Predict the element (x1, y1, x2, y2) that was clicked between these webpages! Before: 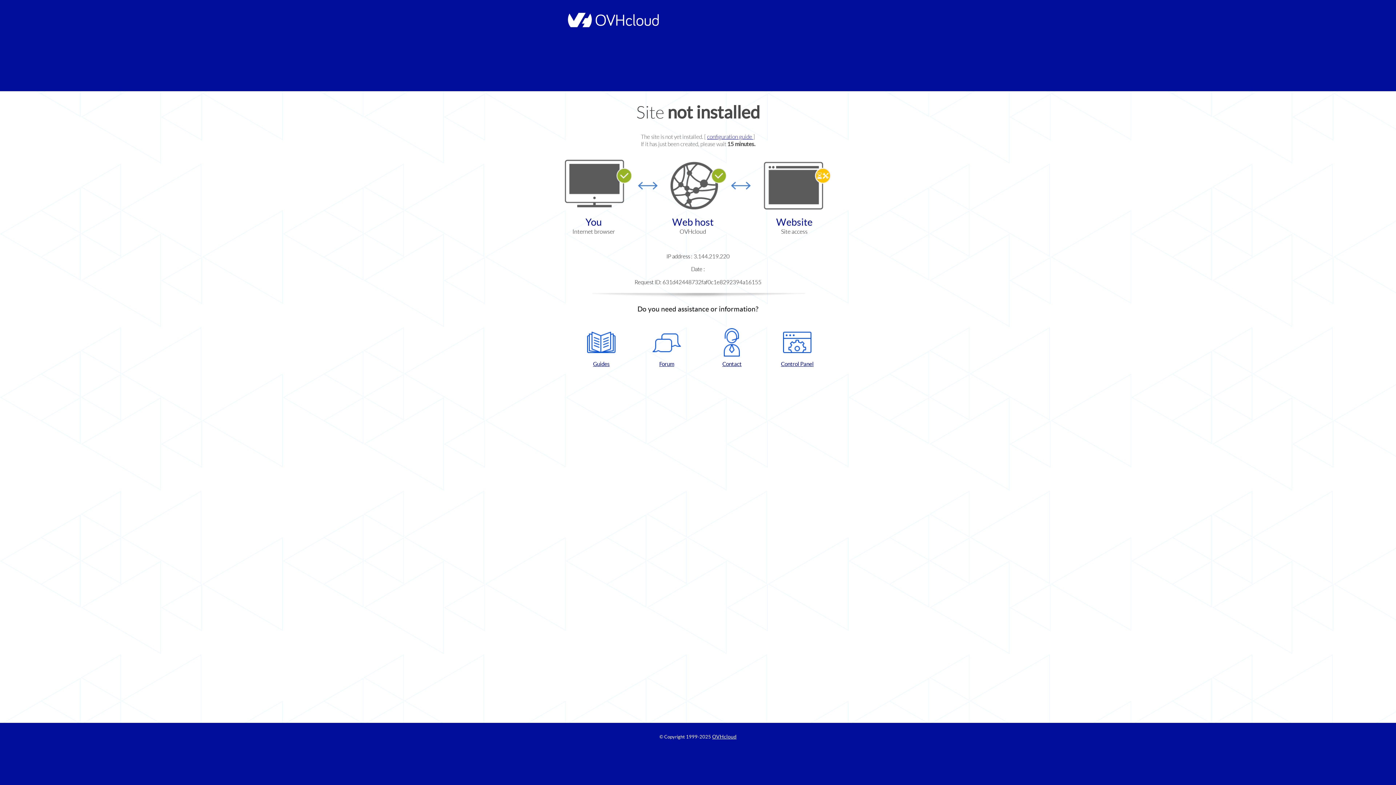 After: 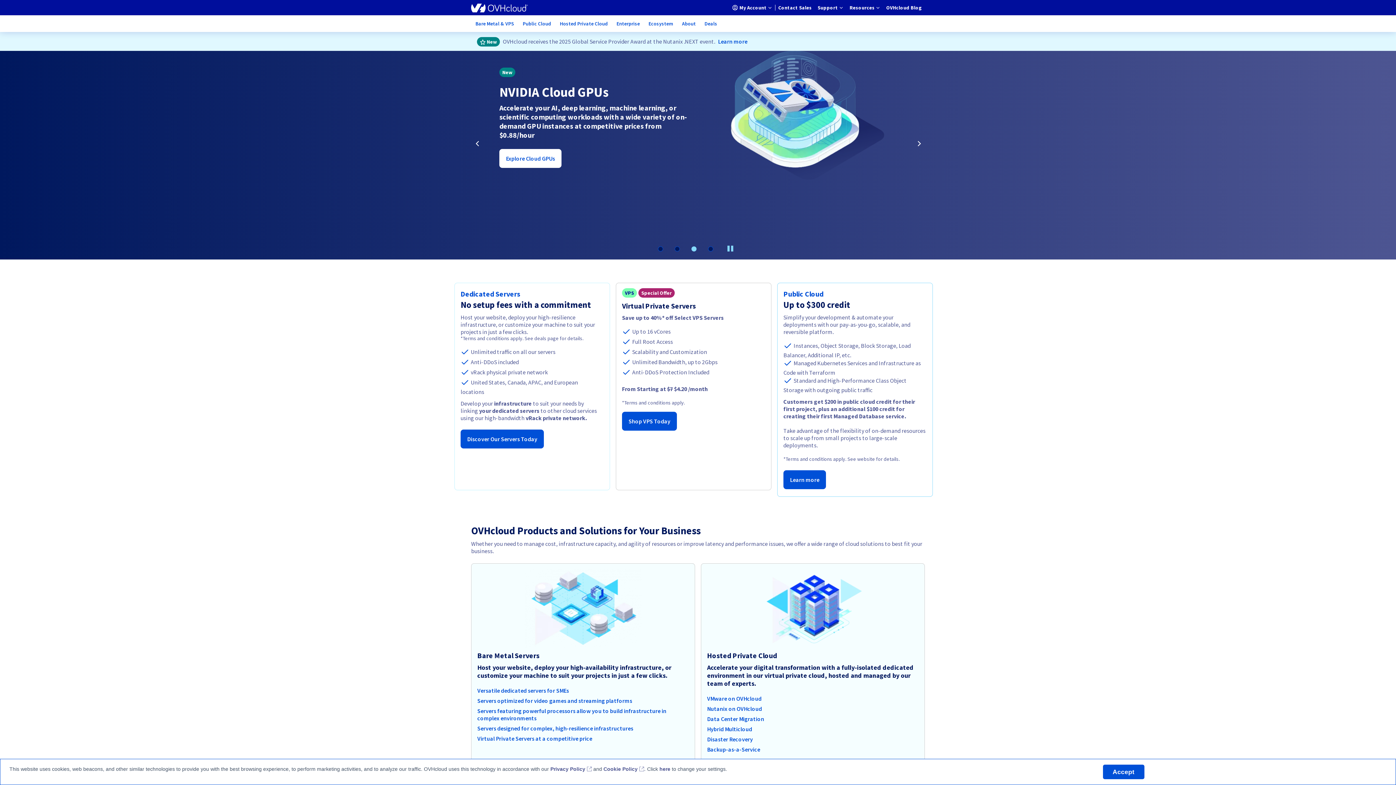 Action: label: OVHcloud bbox: (712, 734, 736, 740)